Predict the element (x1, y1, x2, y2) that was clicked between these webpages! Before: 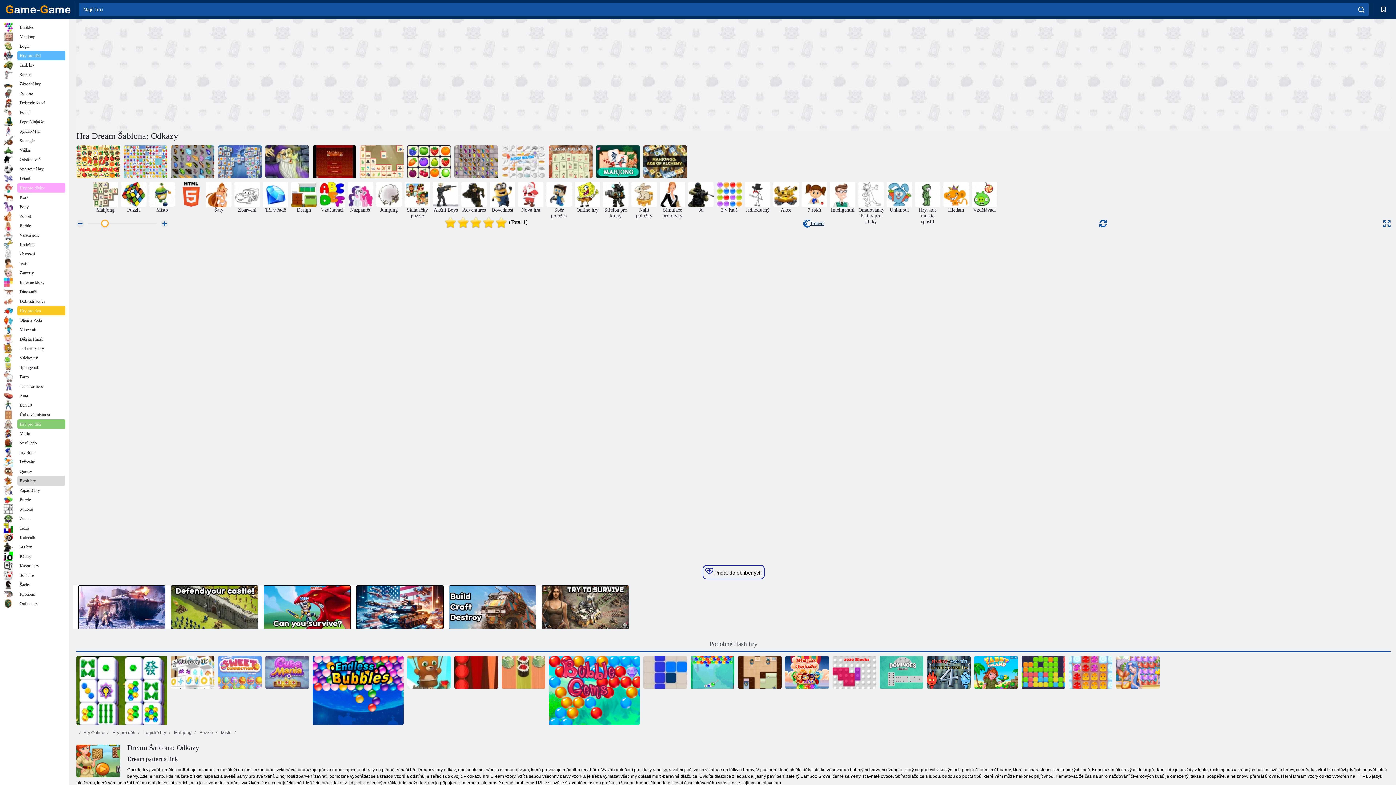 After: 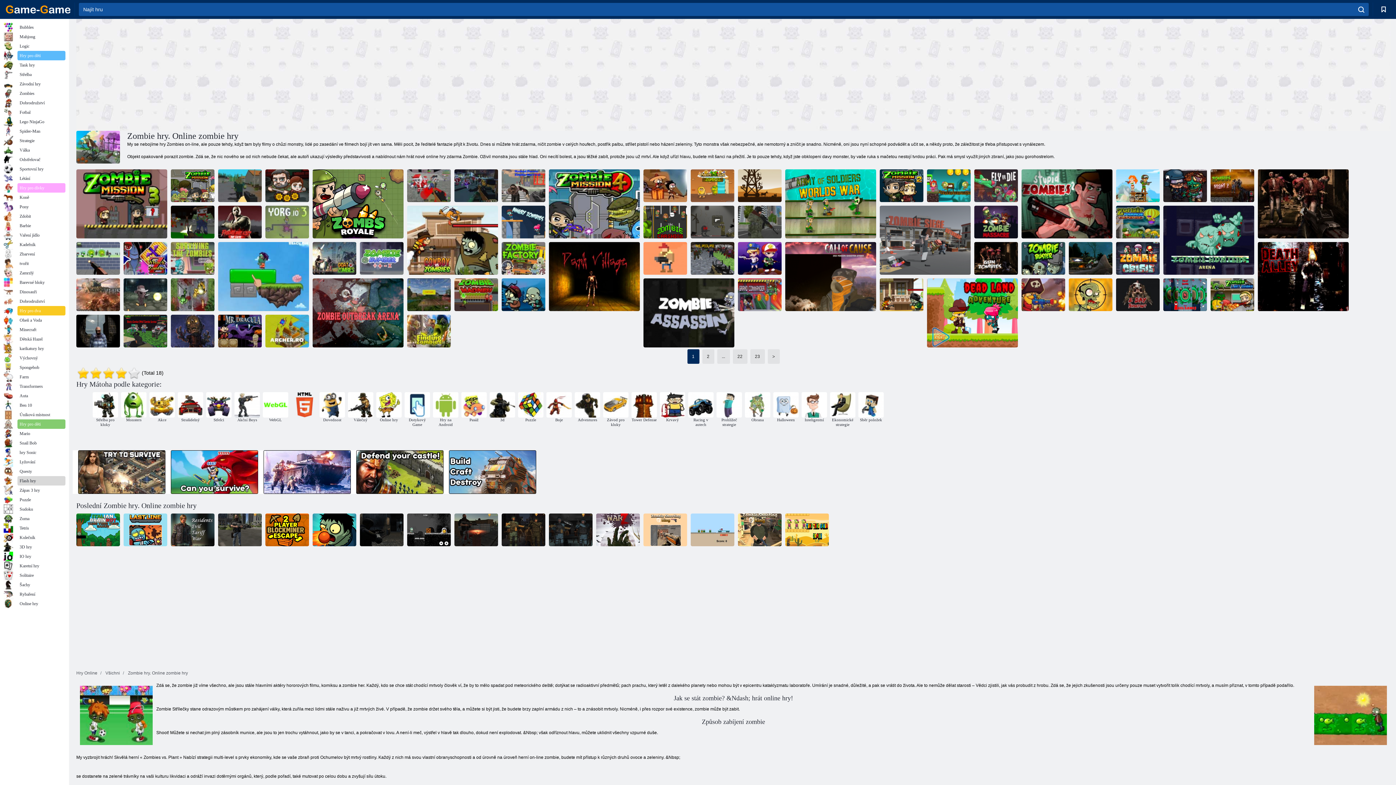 Action: bbox: (3, 88, 65, 98) label: Zombies